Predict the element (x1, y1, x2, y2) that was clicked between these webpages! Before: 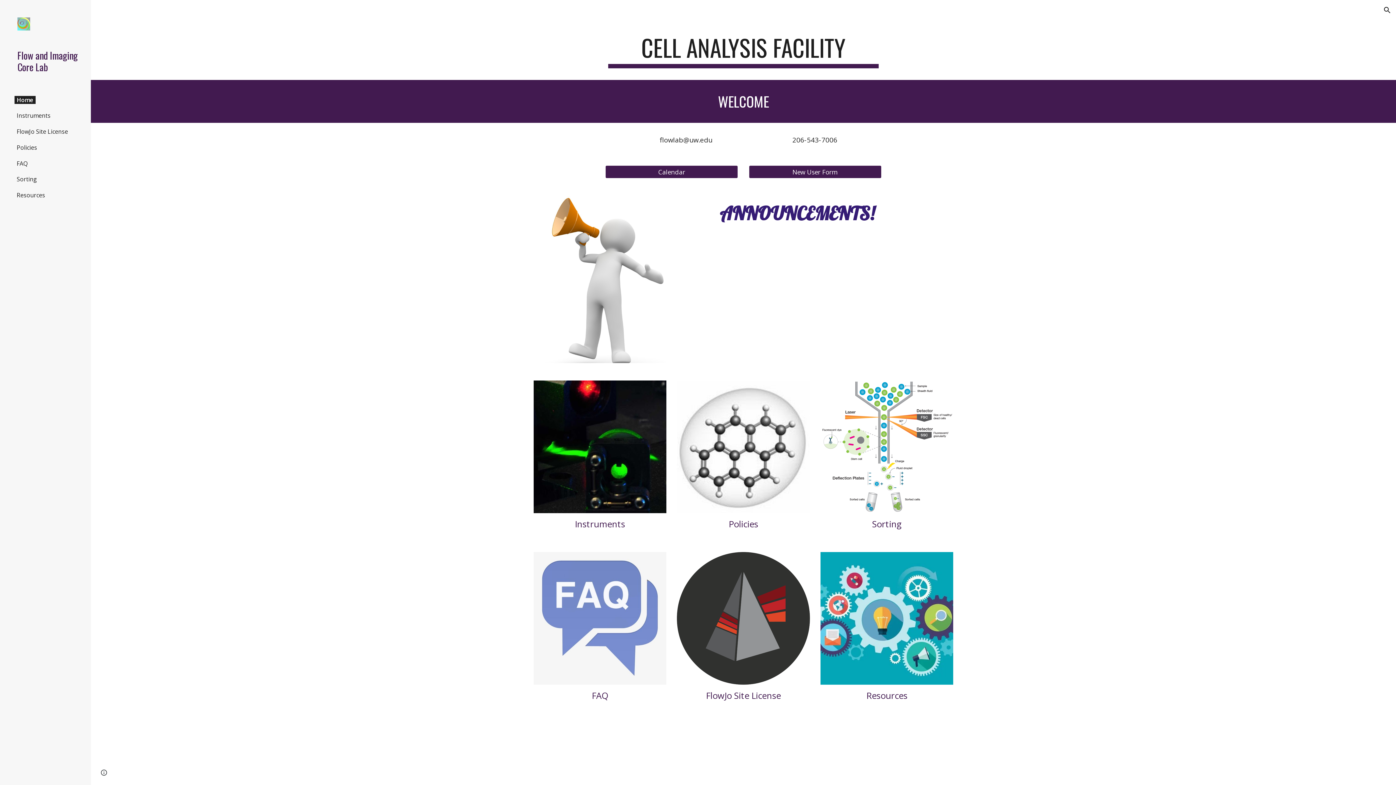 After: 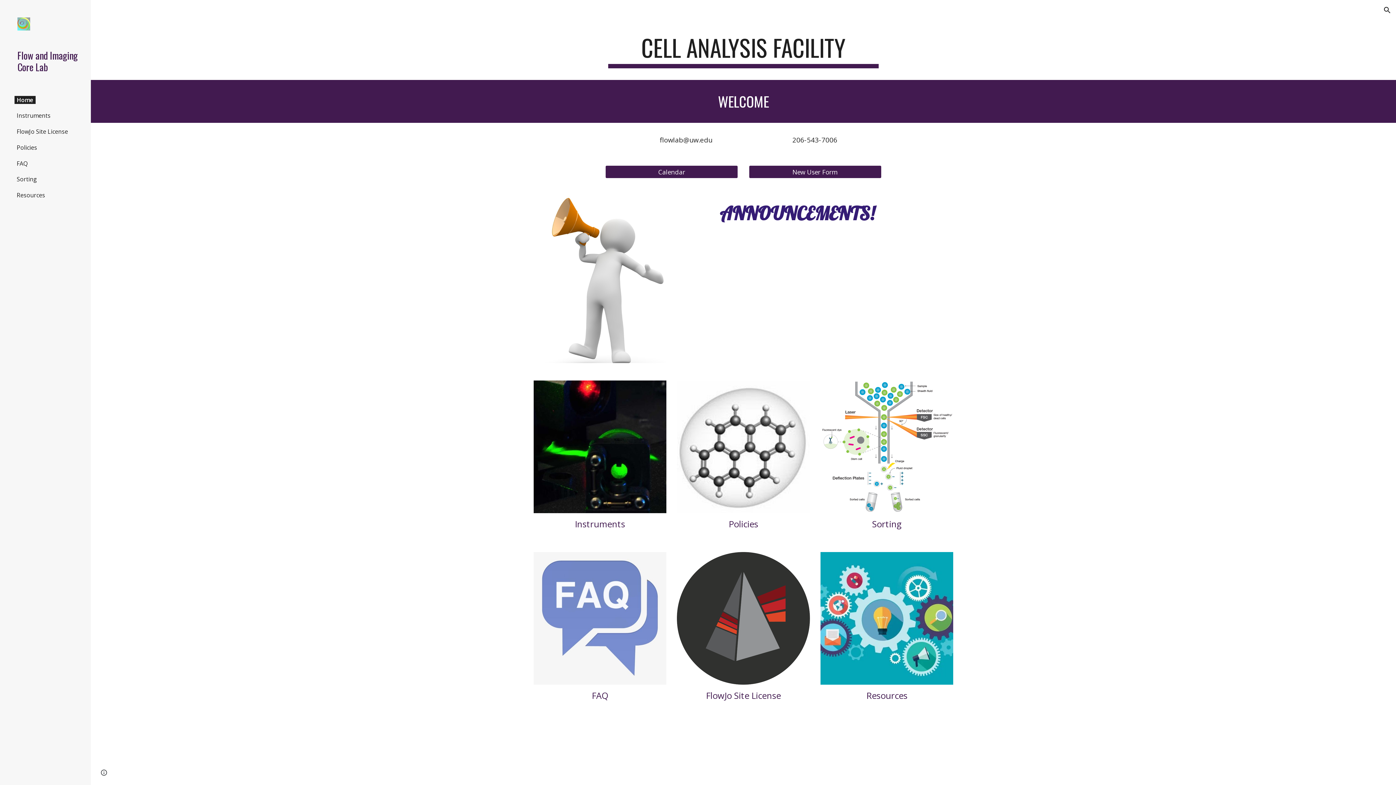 Action: label: Flow and Imaging Core Lab bbox: (17, 49, 79, 72)